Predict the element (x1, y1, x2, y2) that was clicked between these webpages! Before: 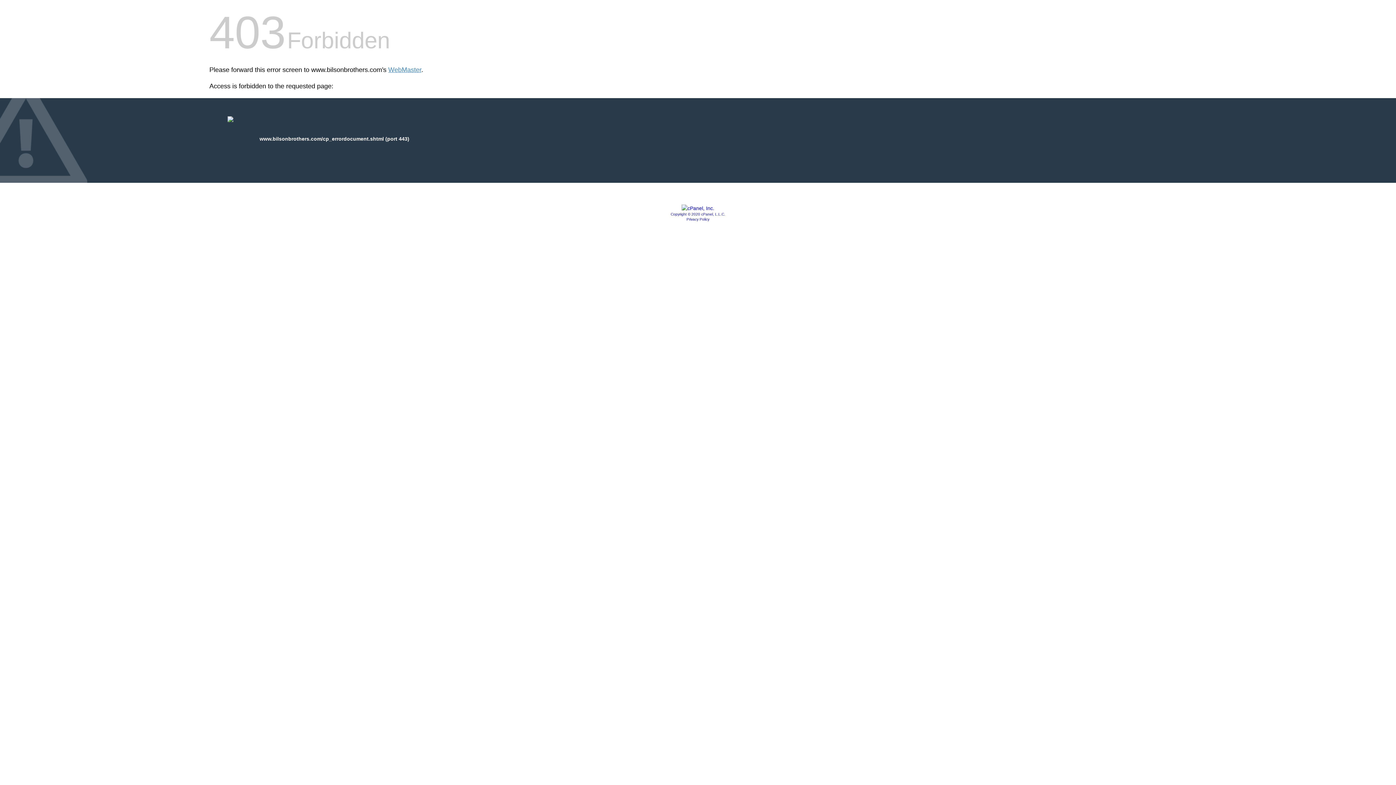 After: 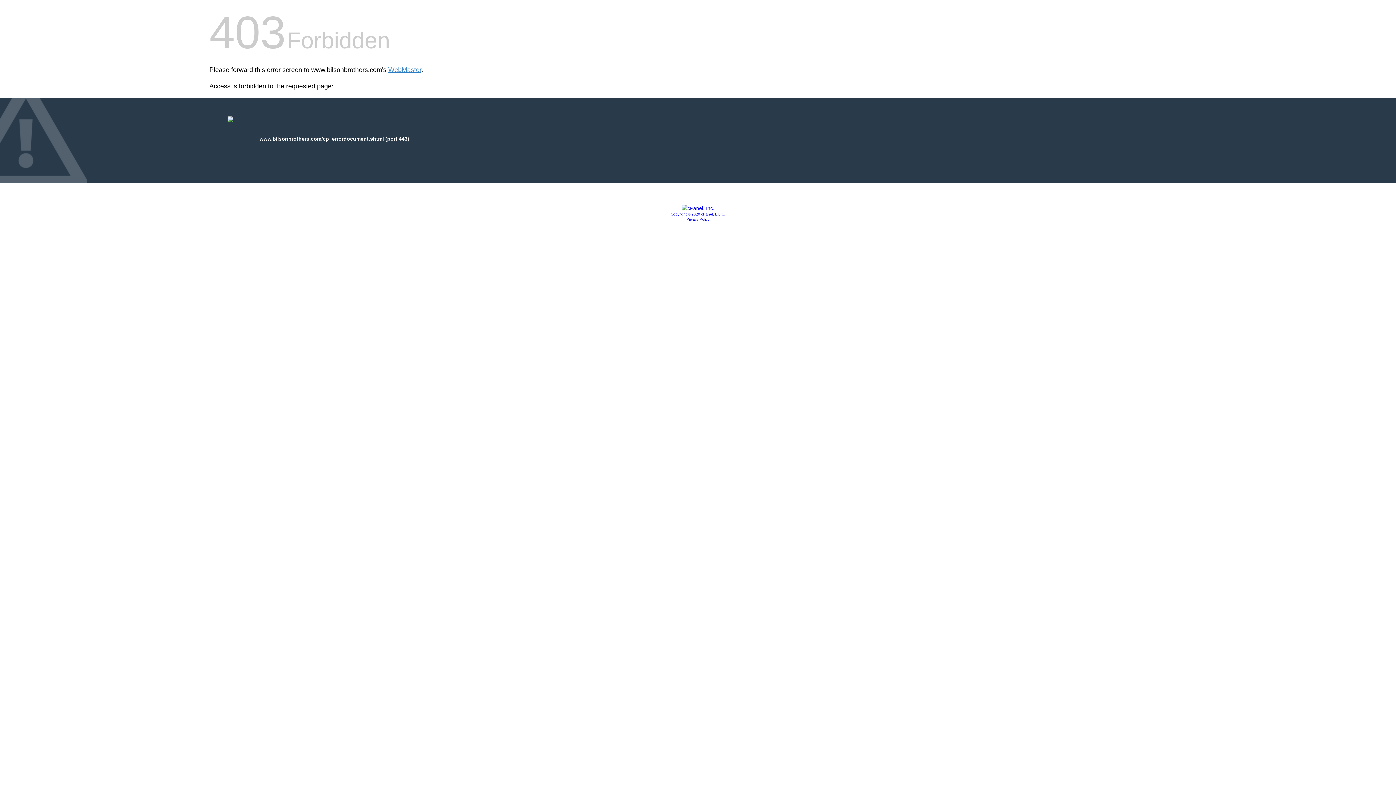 Action: bbox: (670, 212, 725, 216) label: Copyright © 2020 cPanel, L.L.C.